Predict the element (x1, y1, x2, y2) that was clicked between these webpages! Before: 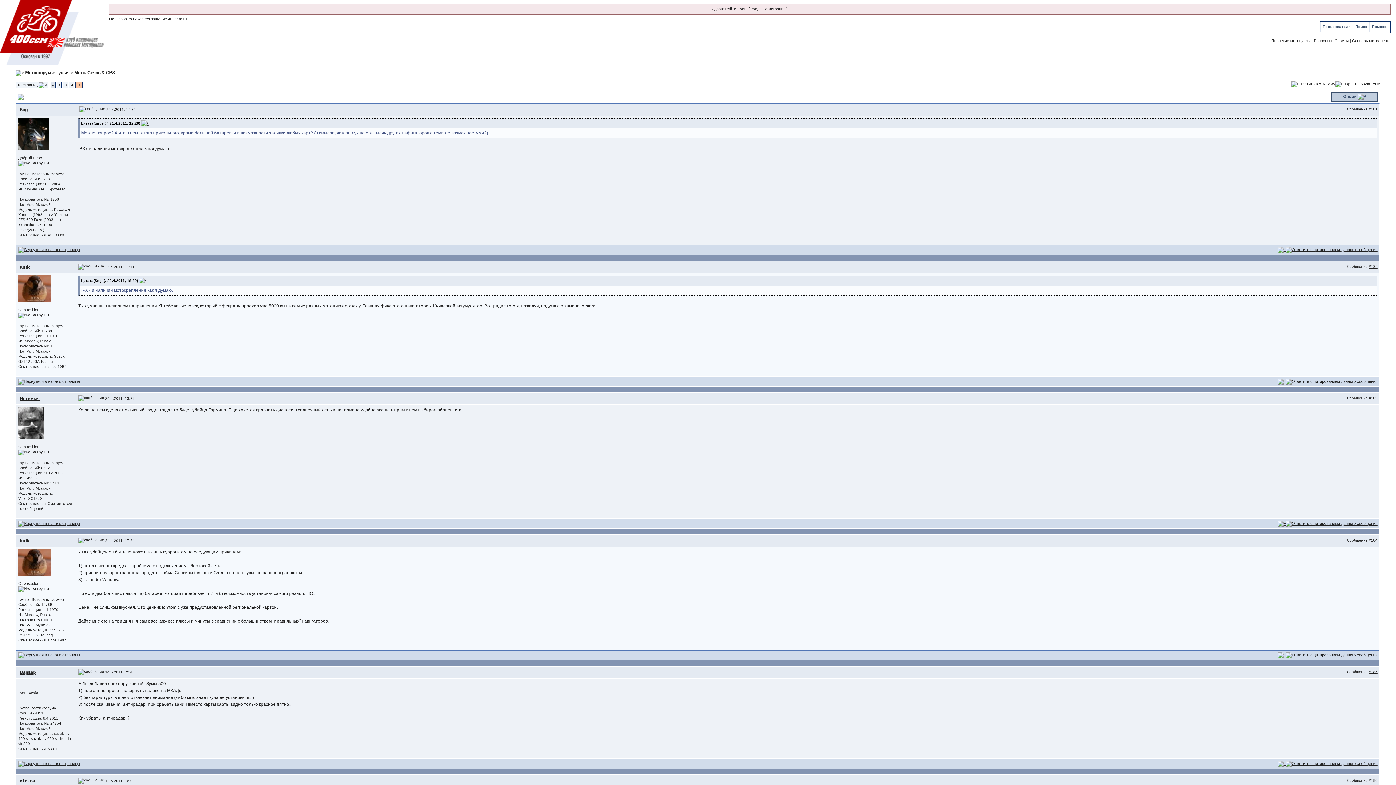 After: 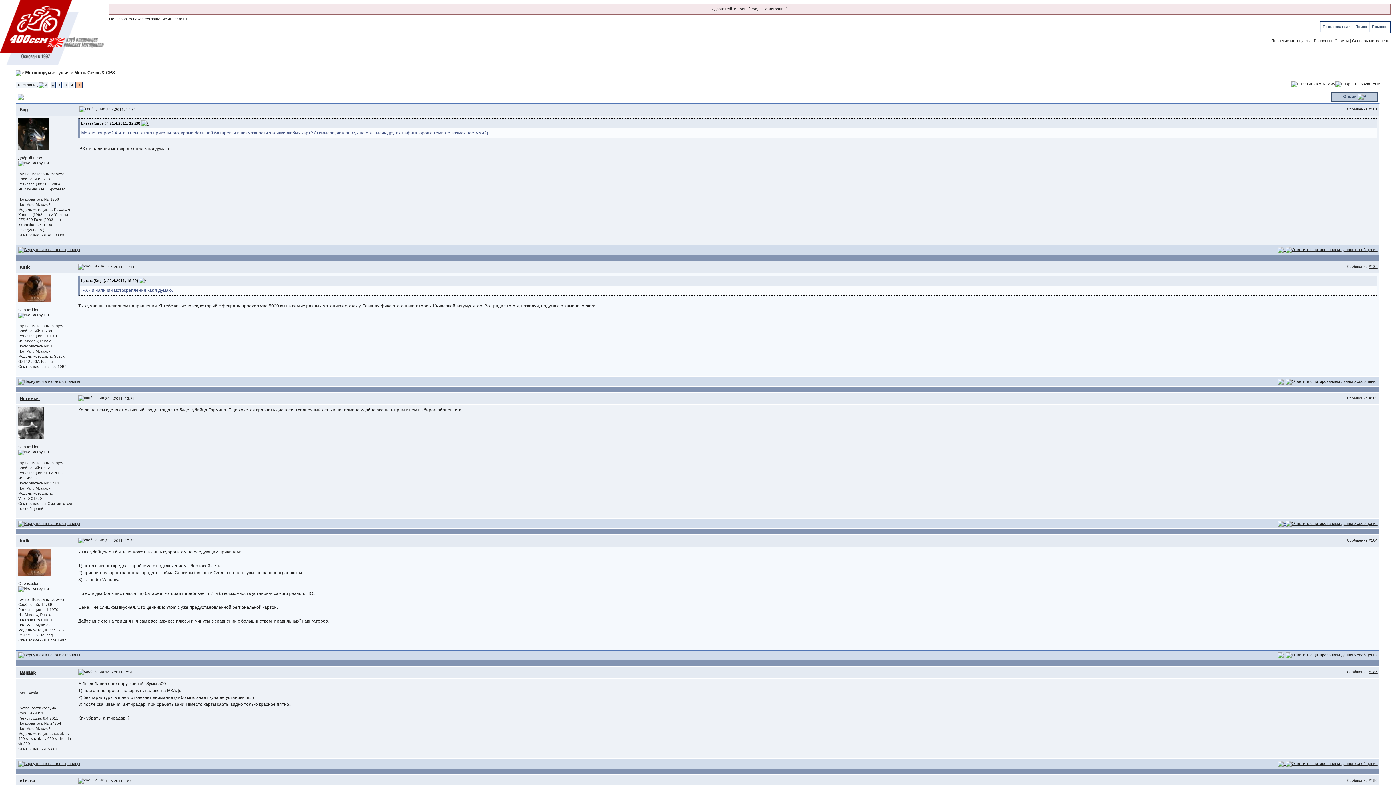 Action: bbox: (1278, 521, 1286, 525)